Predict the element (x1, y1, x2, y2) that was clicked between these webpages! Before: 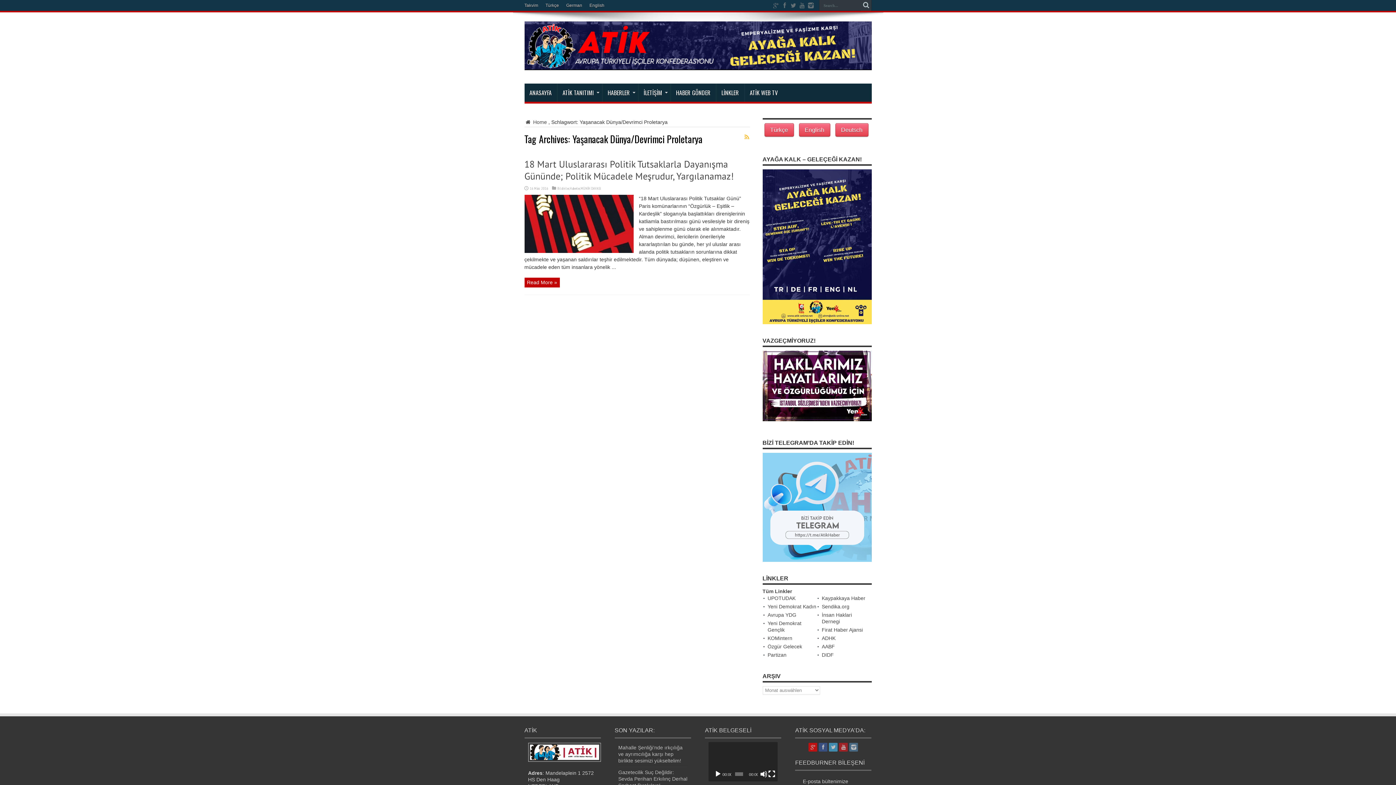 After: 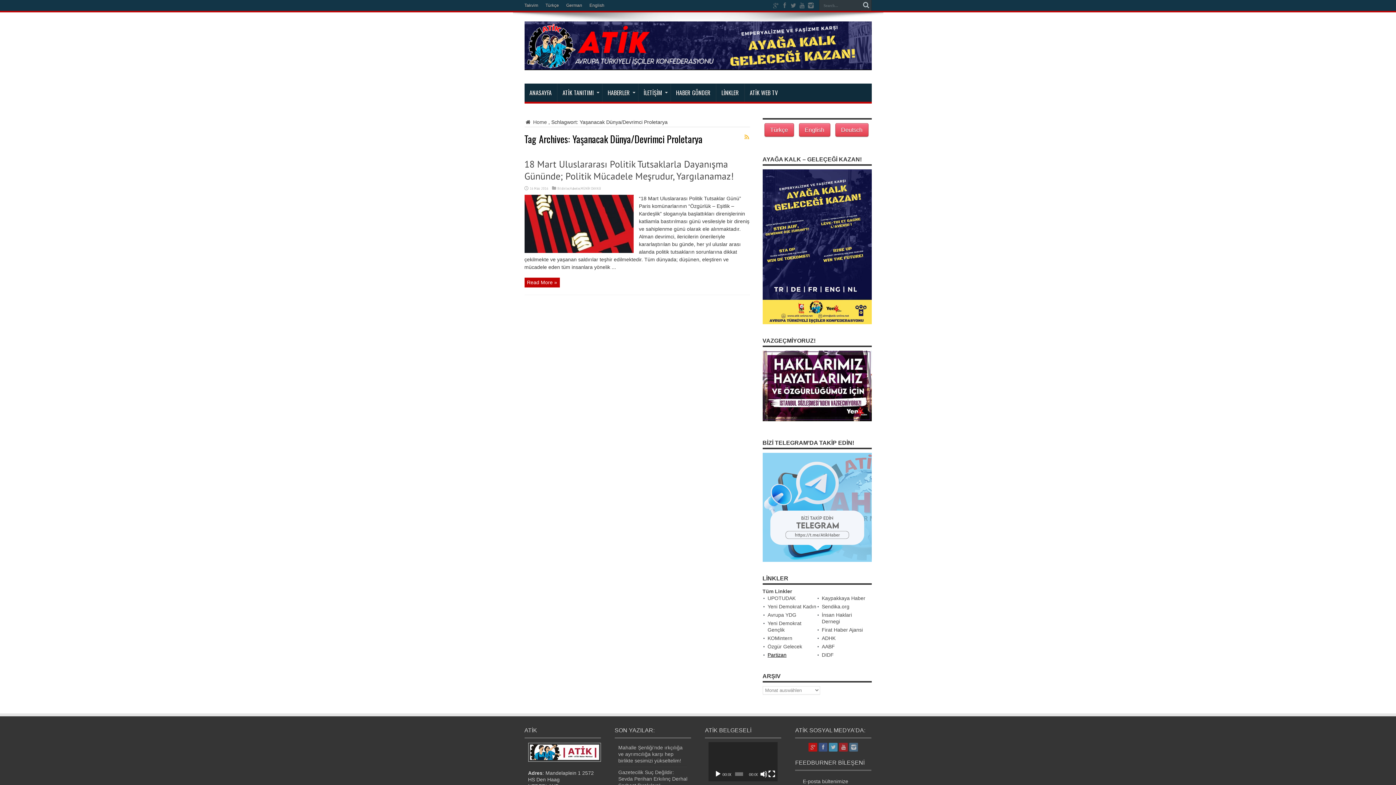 Action: bbox: (767, 652, 786, 658) label: Partizan